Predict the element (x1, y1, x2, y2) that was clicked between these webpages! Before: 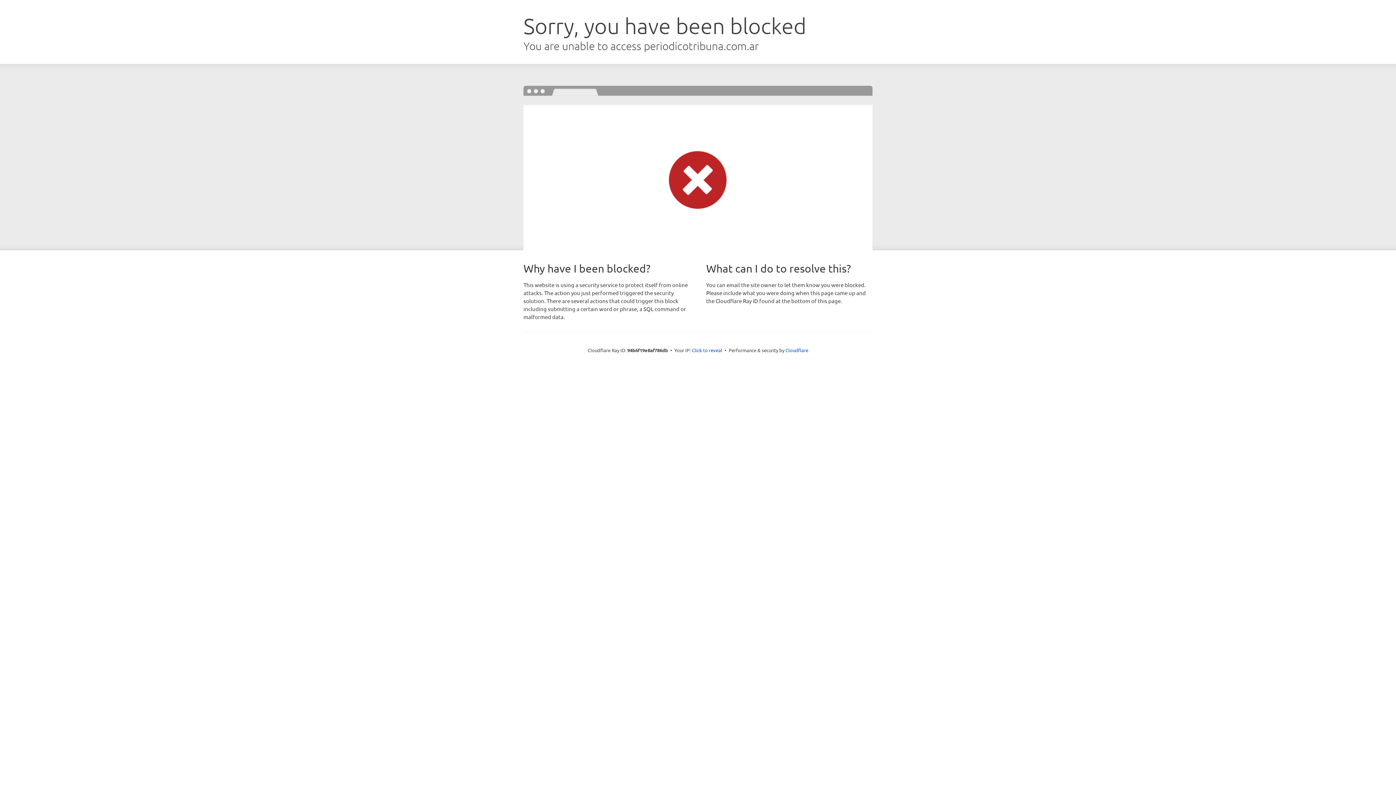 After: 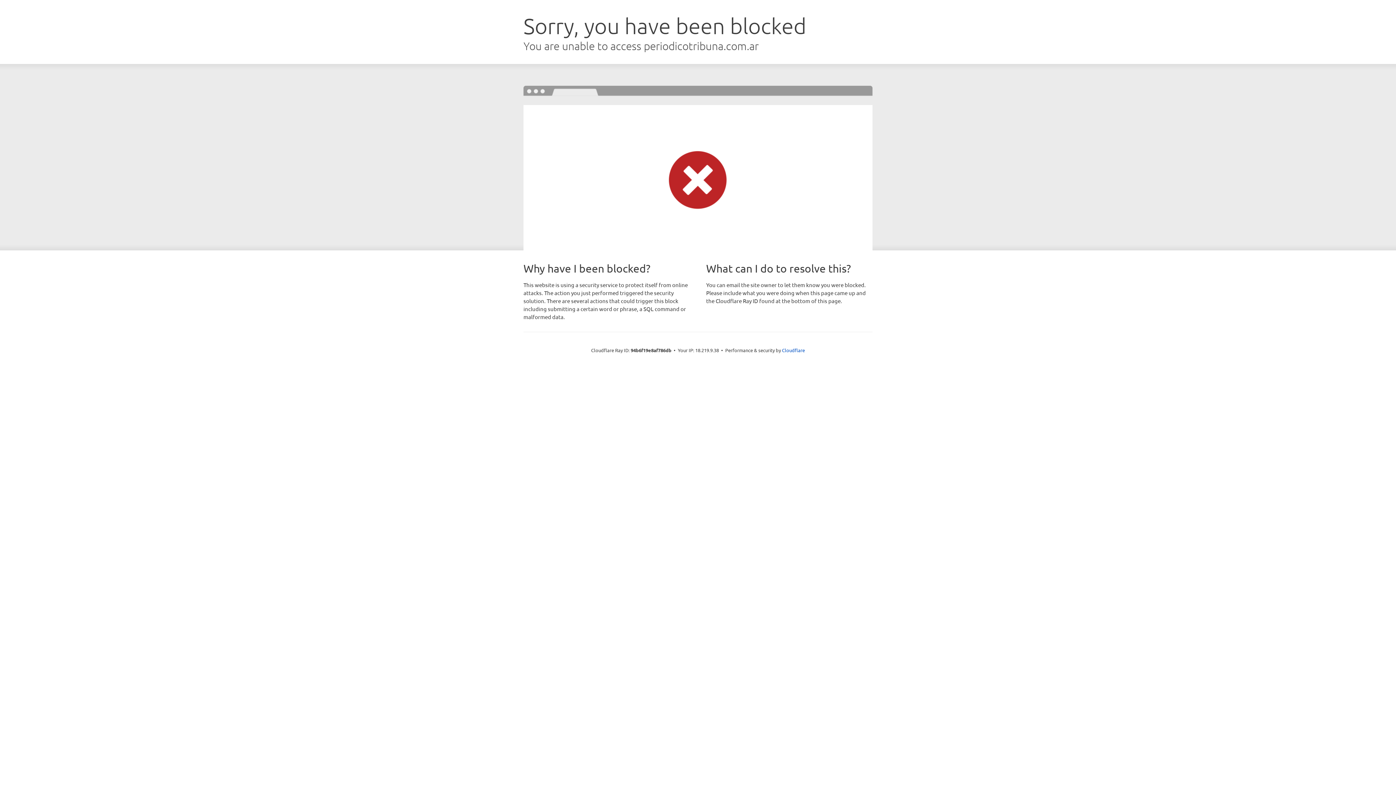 Action: label: Click to reveal bbox: (692, 346, 722, 353)